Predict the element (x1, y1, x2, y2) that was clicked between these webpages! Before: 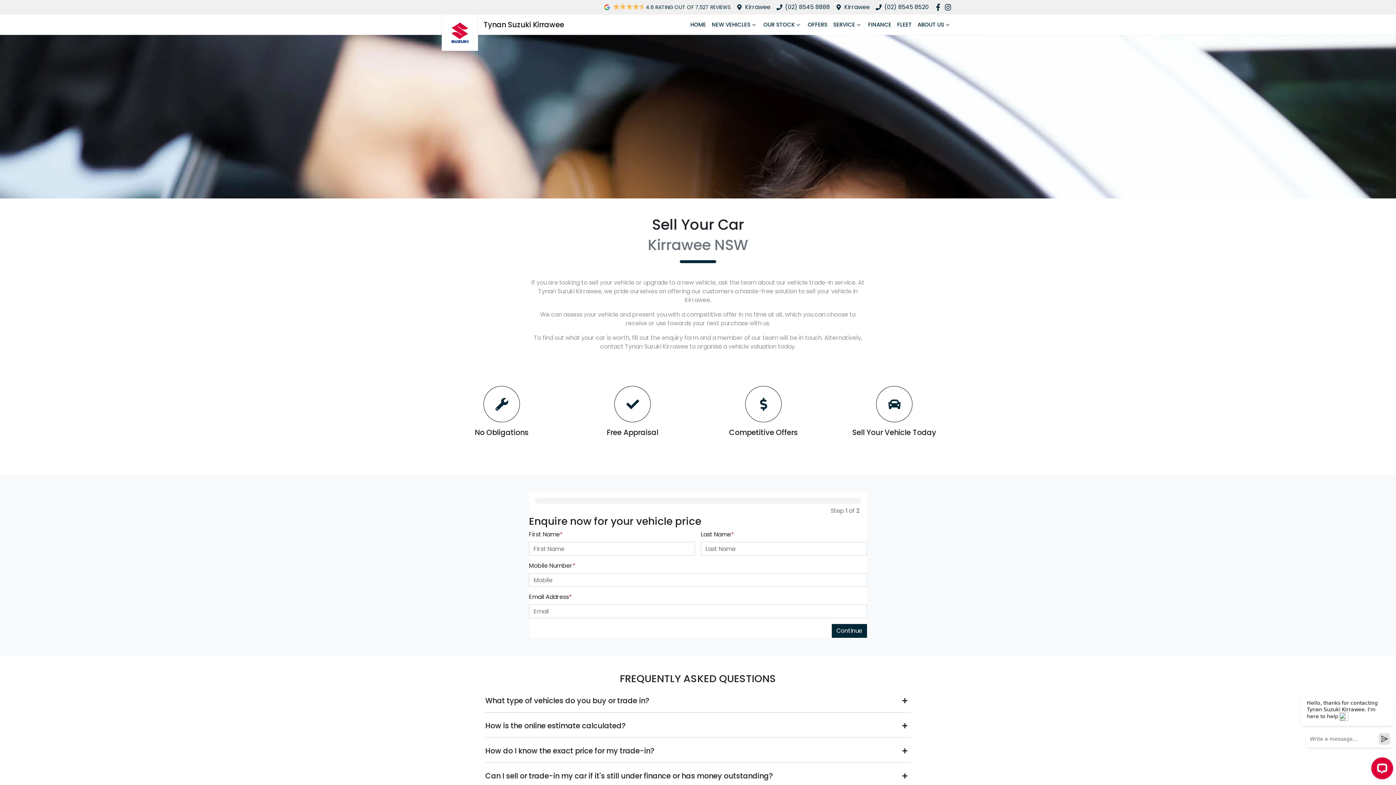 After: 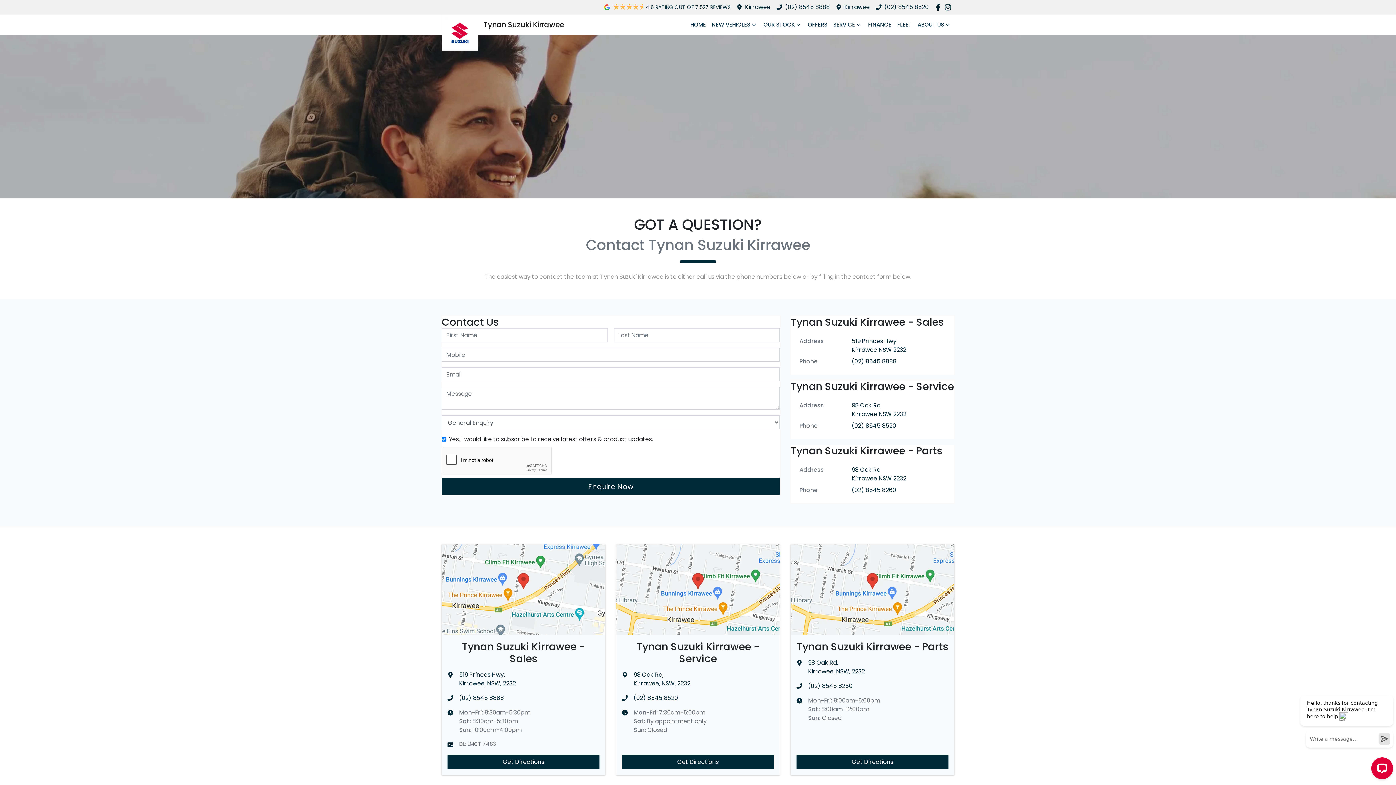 Action: label: Kirrawee bbox: (844, 2, 870, 11)